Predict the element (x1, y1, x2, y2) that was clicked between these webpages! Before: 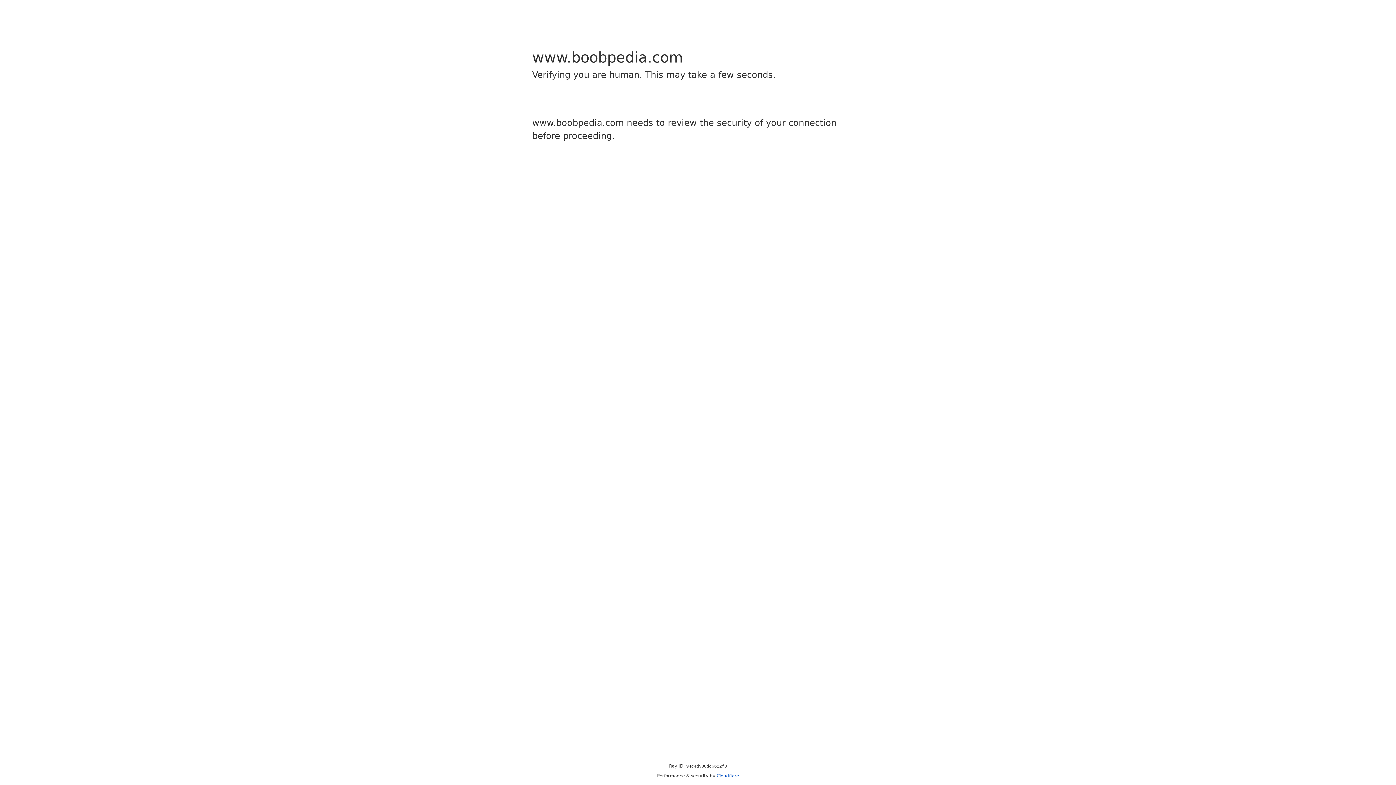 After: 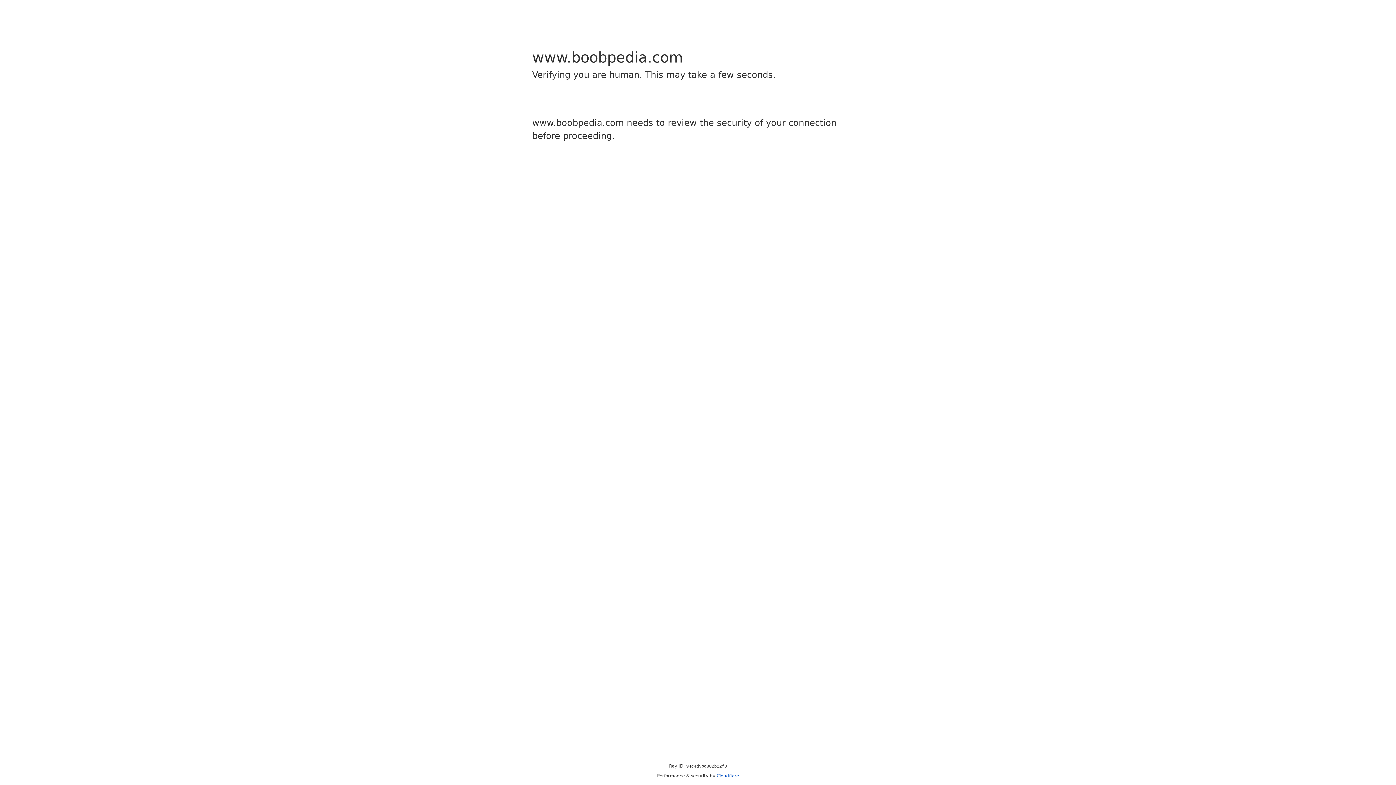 Action: label: Cloudflare bbox: (716, 773, 739, 778)